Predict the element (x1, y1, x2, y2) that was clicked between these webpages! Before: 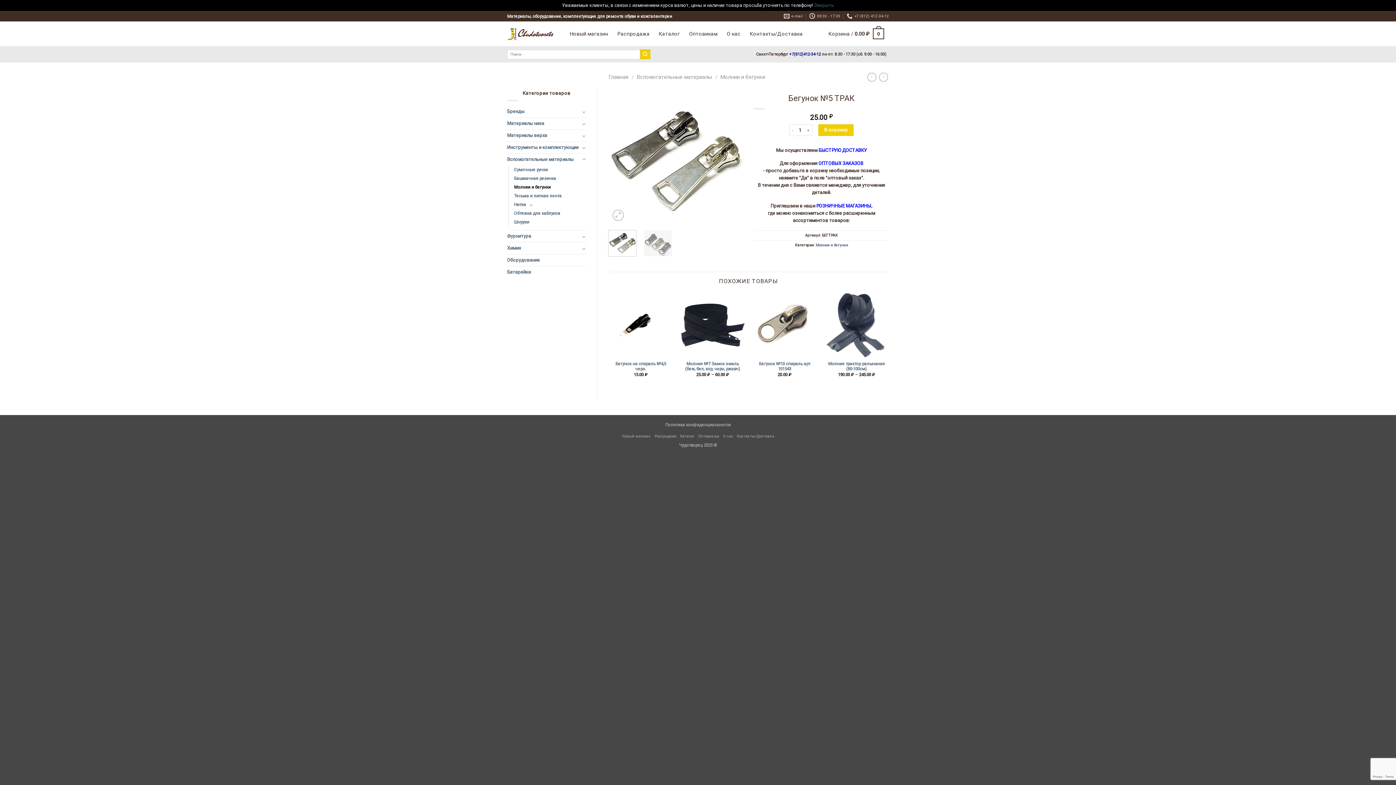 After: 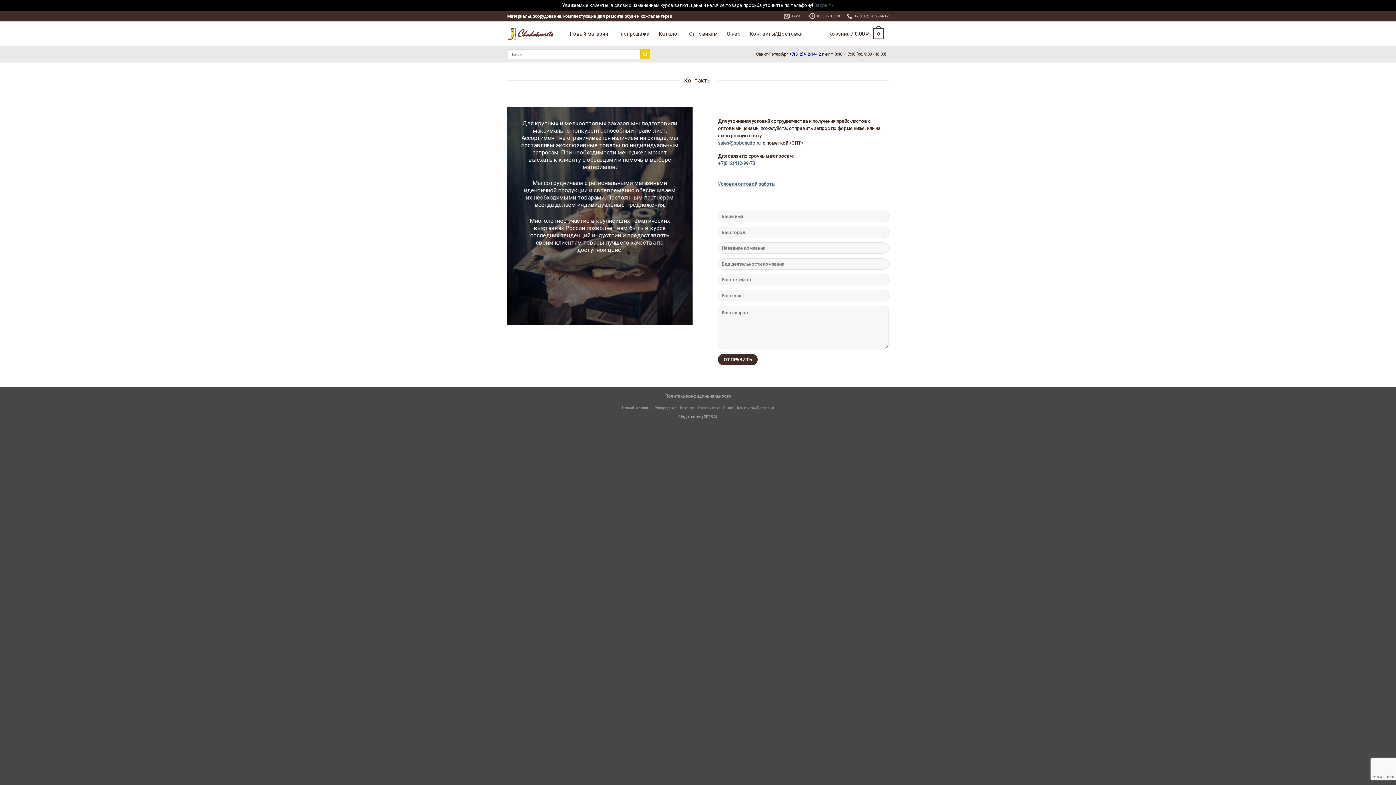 Action: bbox: (684, 30, 722, 37) label: Оптовикам